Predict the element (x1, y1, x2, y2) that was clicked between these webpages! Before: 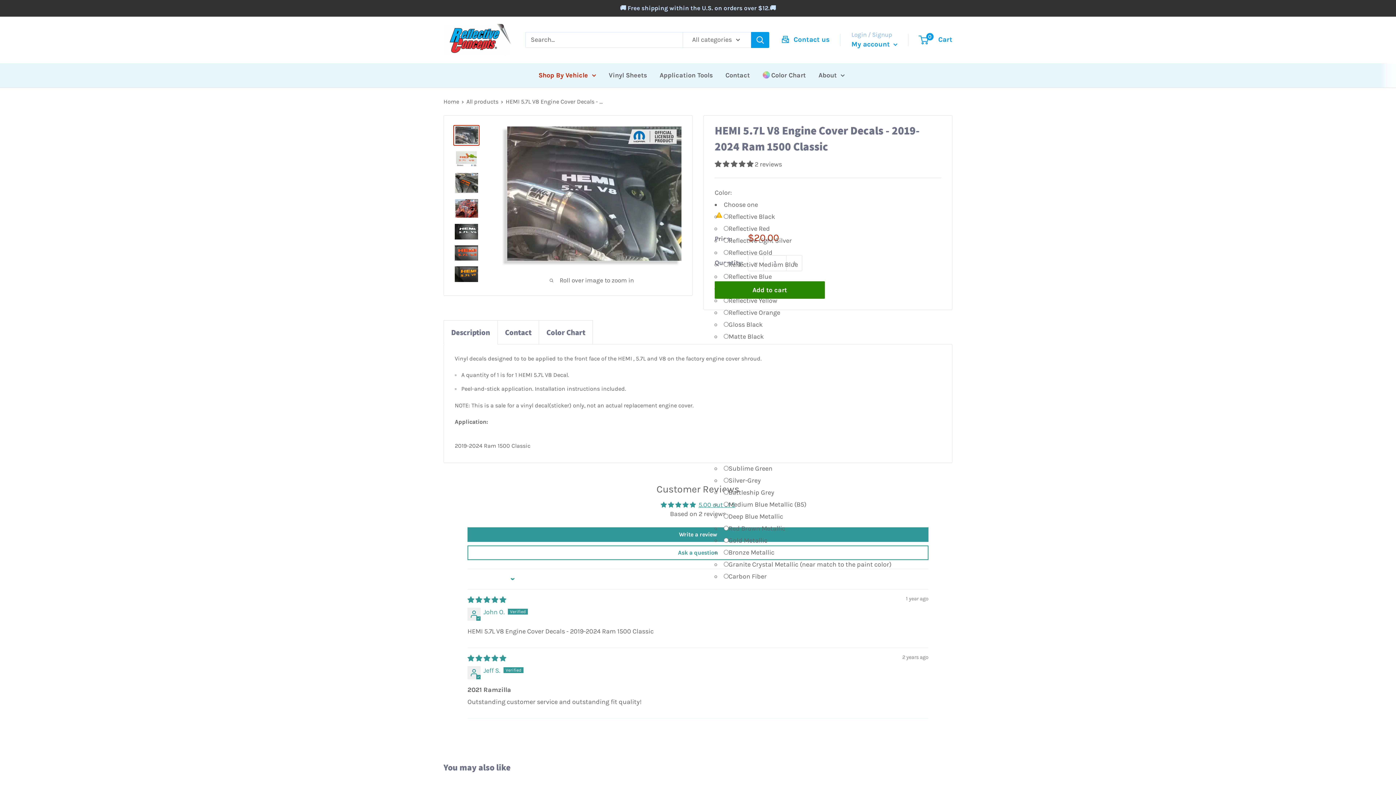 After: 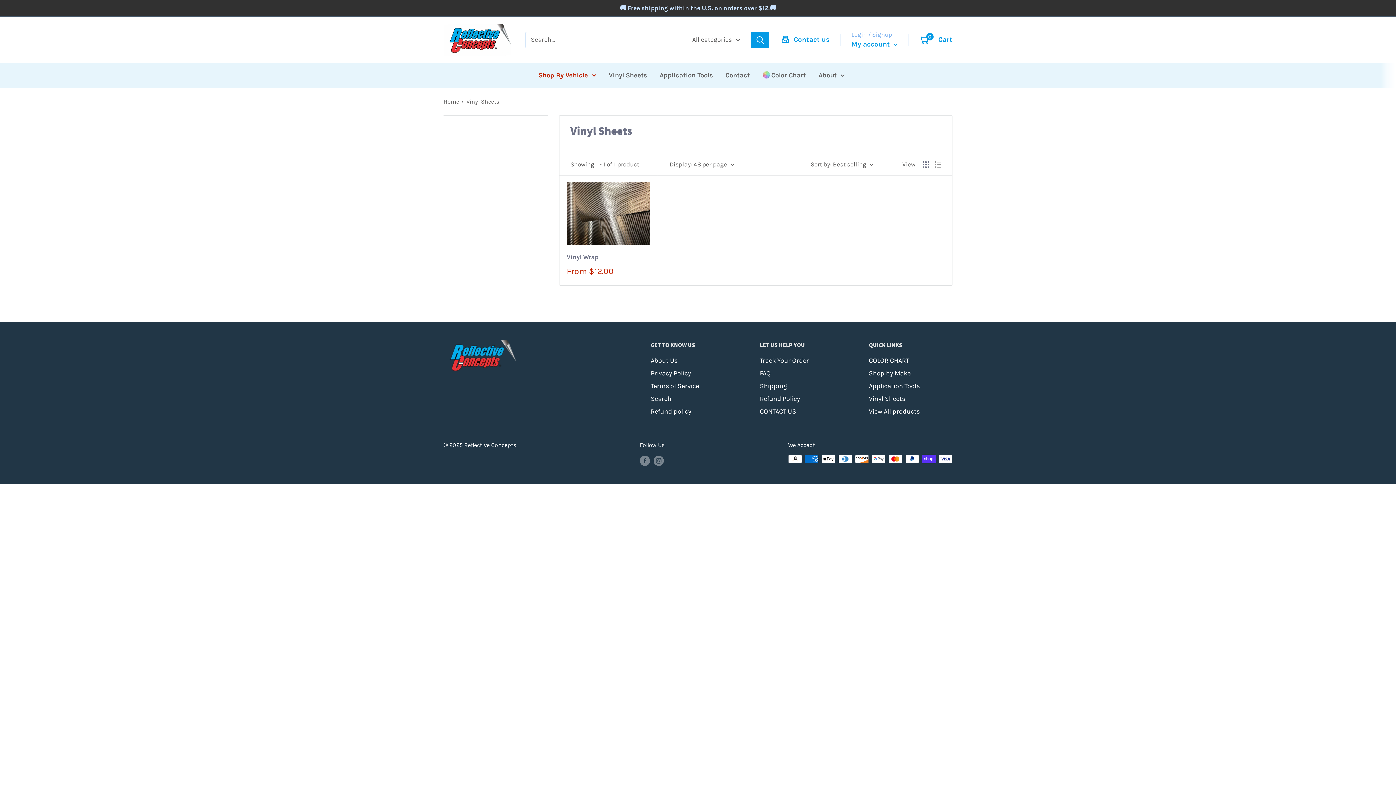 Action: bbox: (608, 69, 647, 81) label: Vinyl Sheets